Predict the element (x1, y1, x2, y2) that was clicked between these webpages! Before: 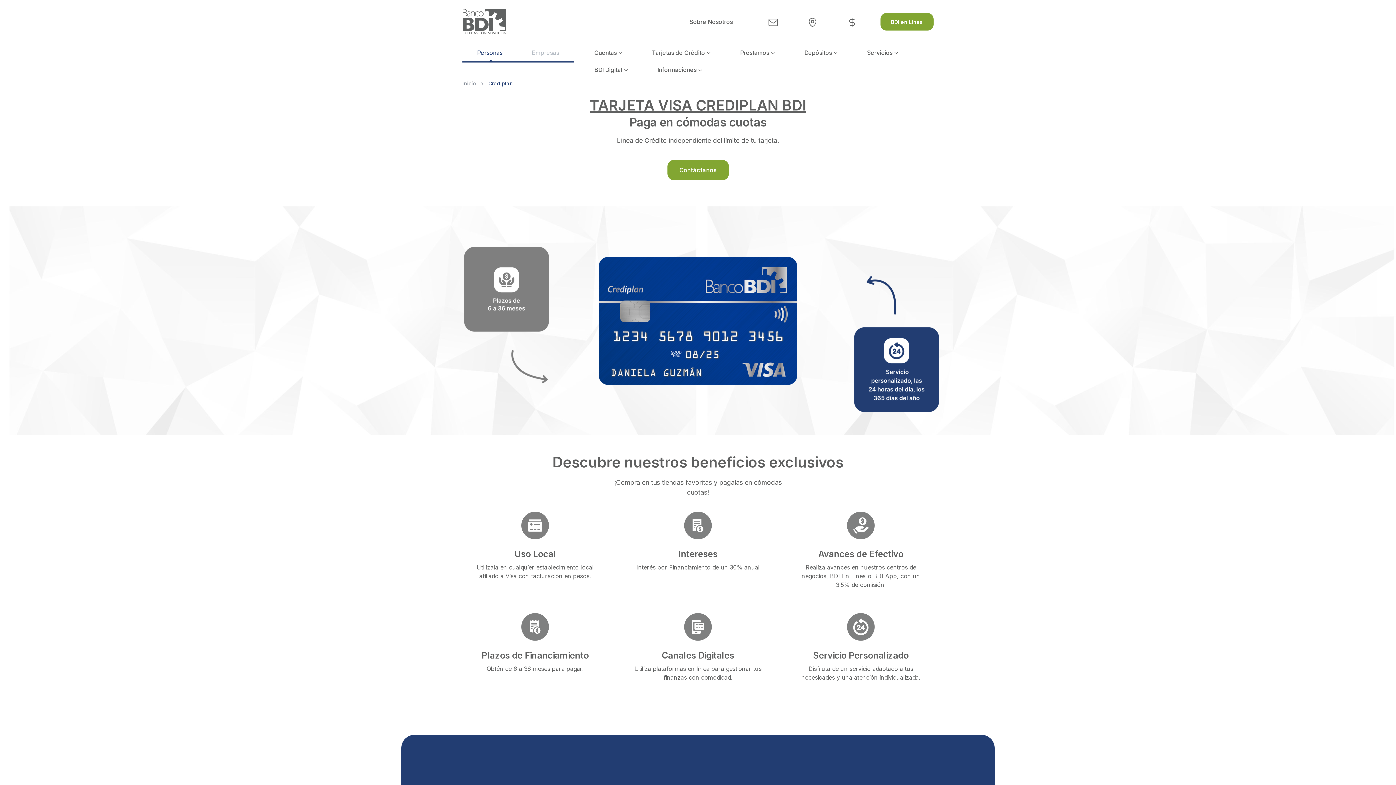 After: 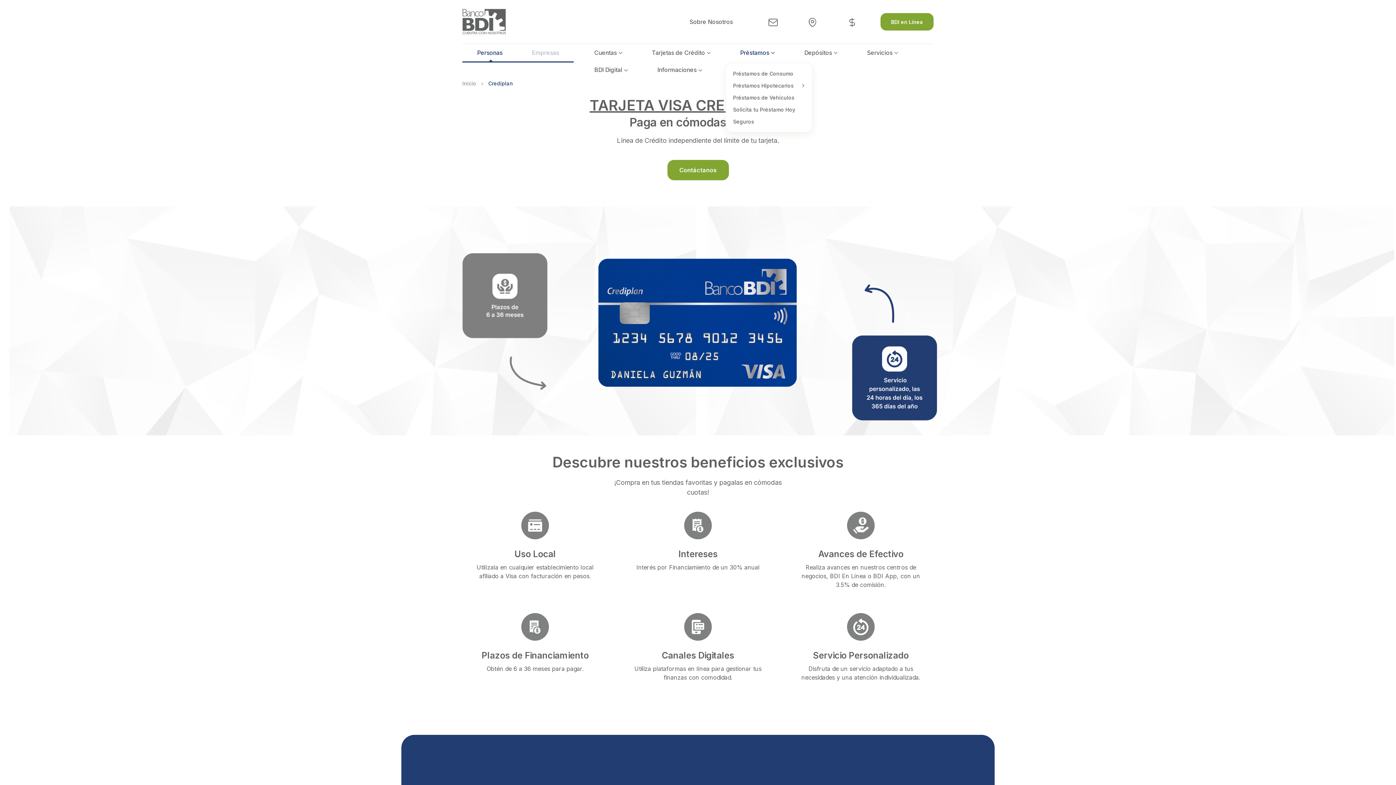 Action: bbox: (725, 44, 789, 61) label: Préstamos